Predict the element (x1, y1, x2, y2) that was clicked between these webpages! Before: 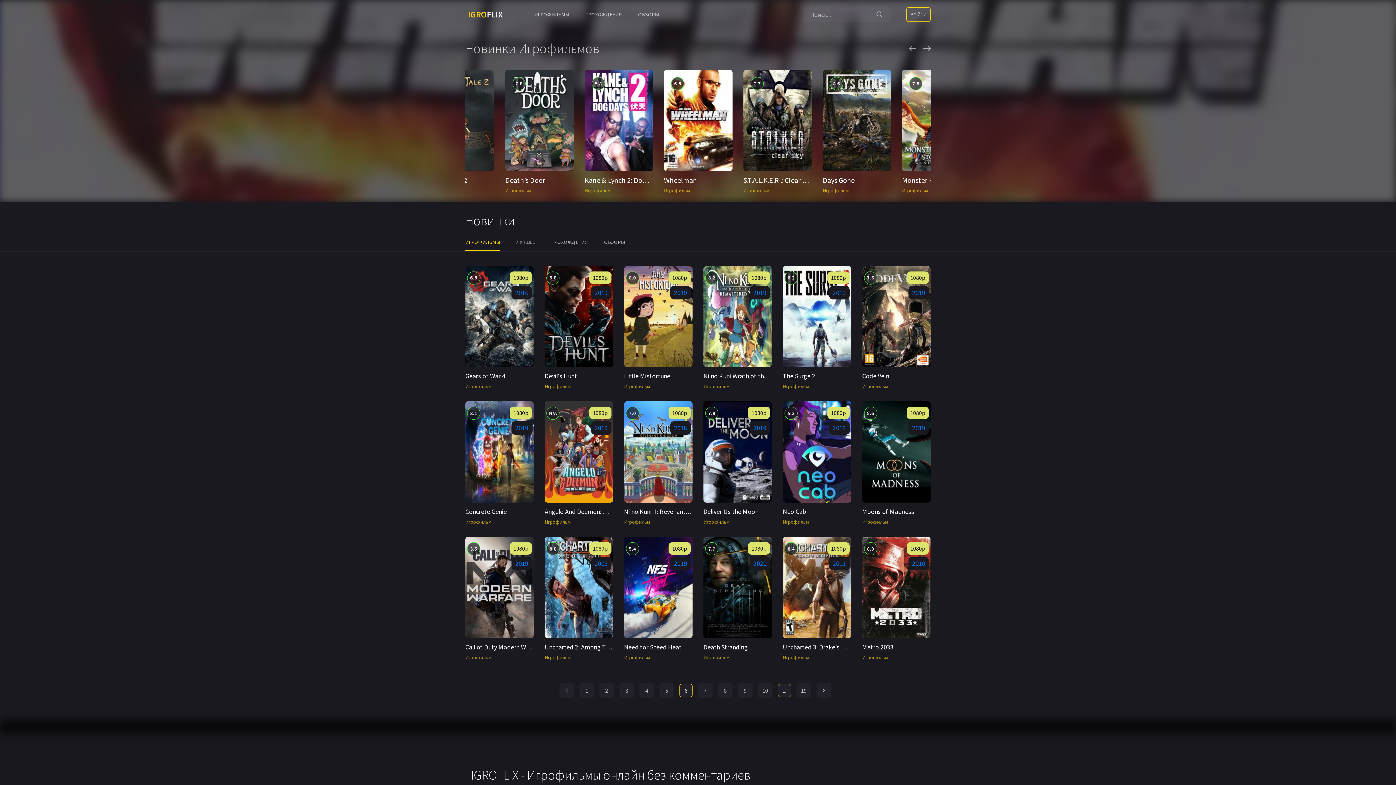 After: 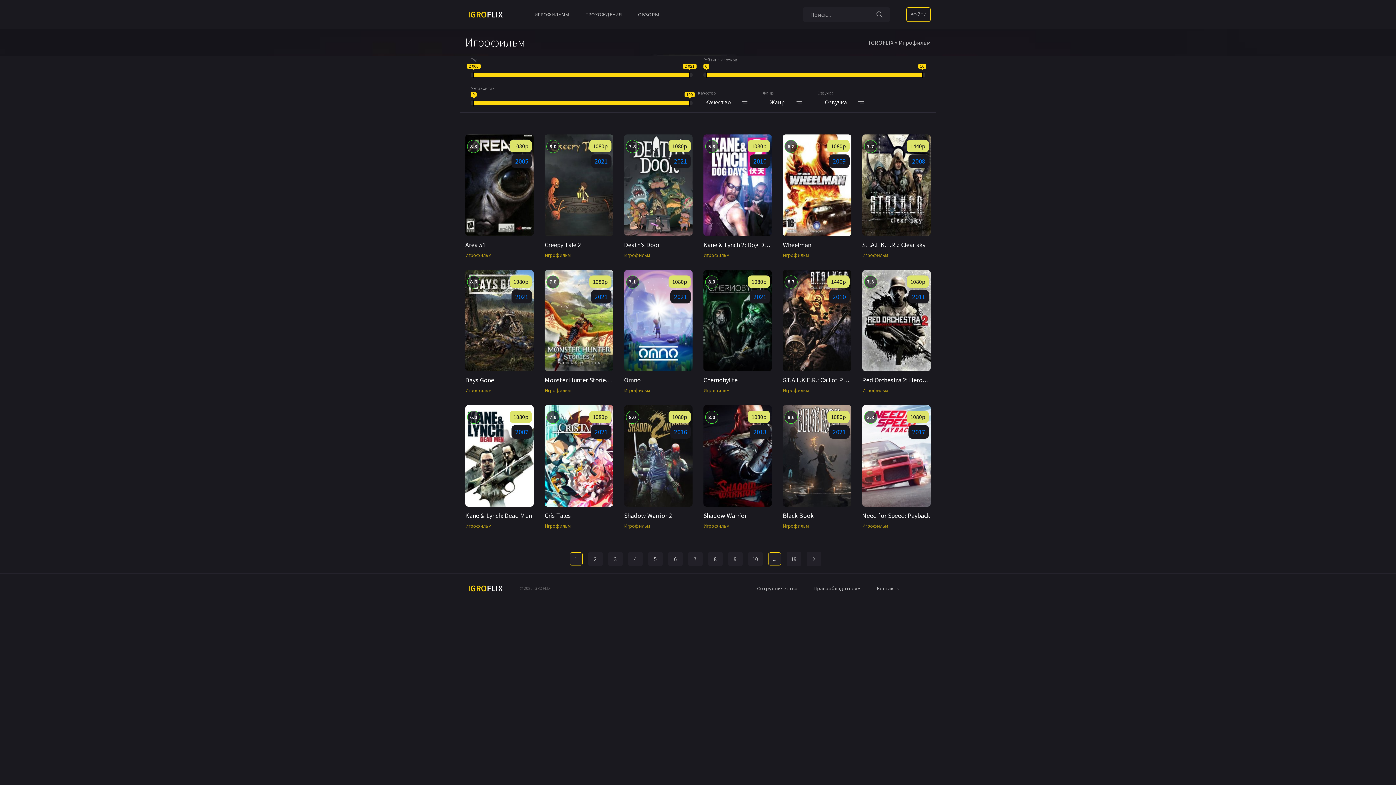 Action: label: Игрофильм bbox: (783, 518, 808, 525)